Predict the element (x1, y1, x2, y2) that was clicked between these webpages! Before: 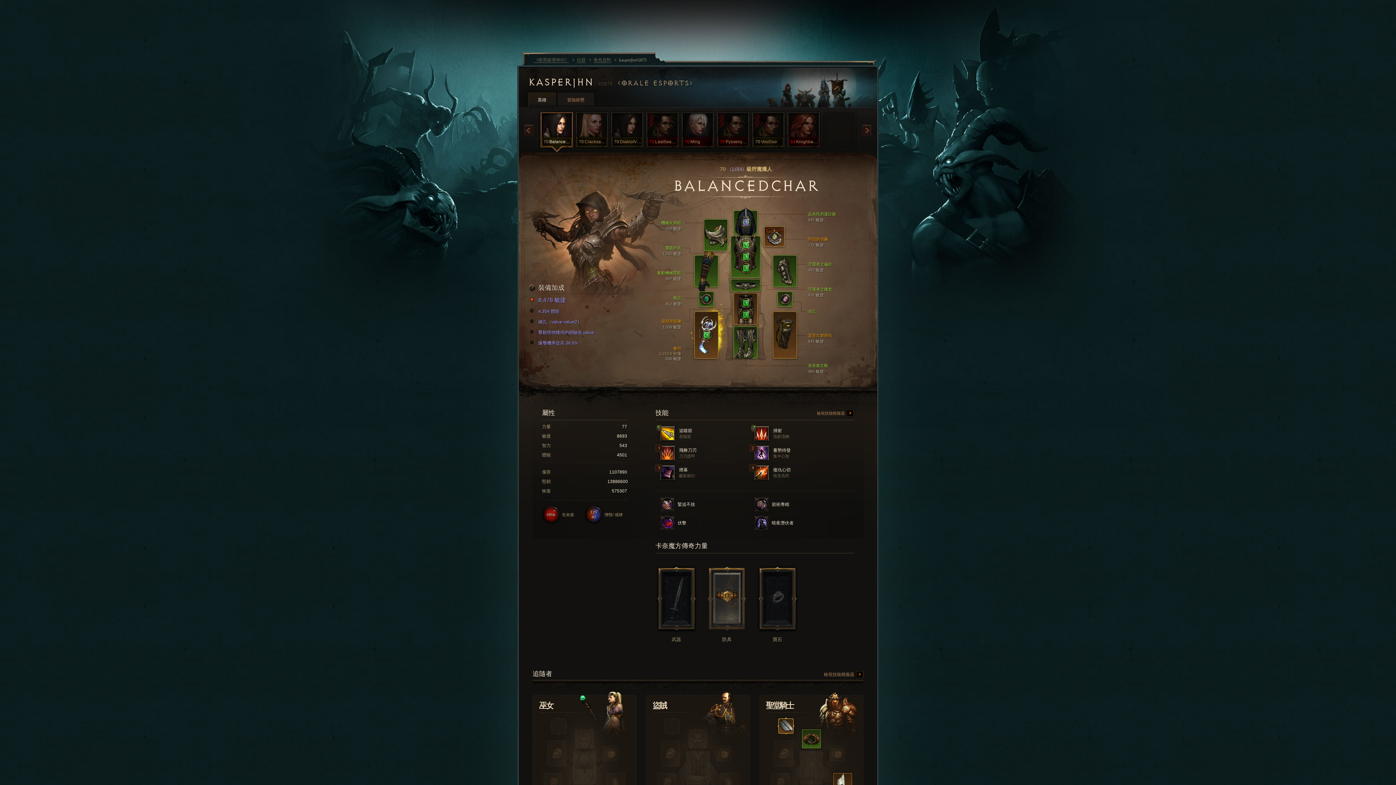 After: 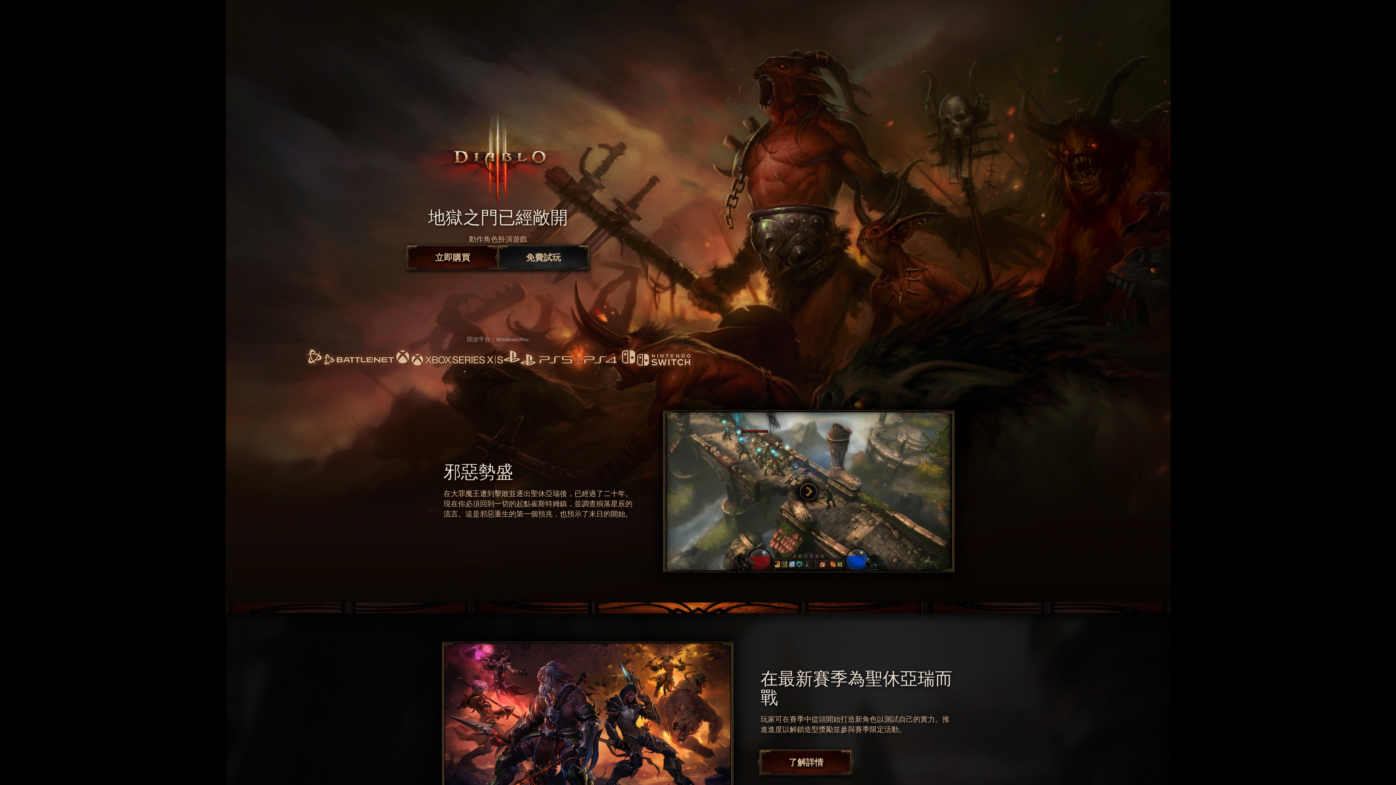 Action: label: 《暗黑破壞神III》  bbox: (534, 56, 577, 63)